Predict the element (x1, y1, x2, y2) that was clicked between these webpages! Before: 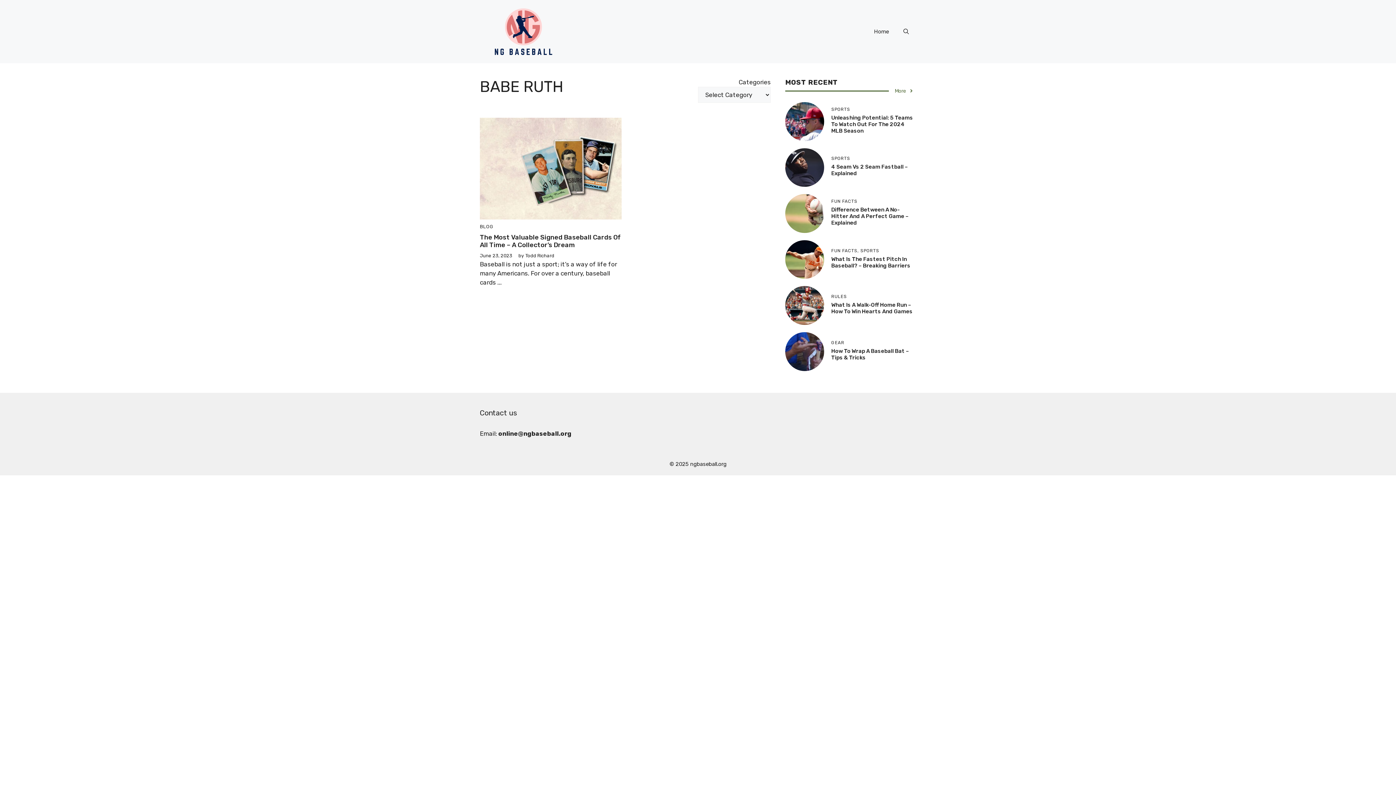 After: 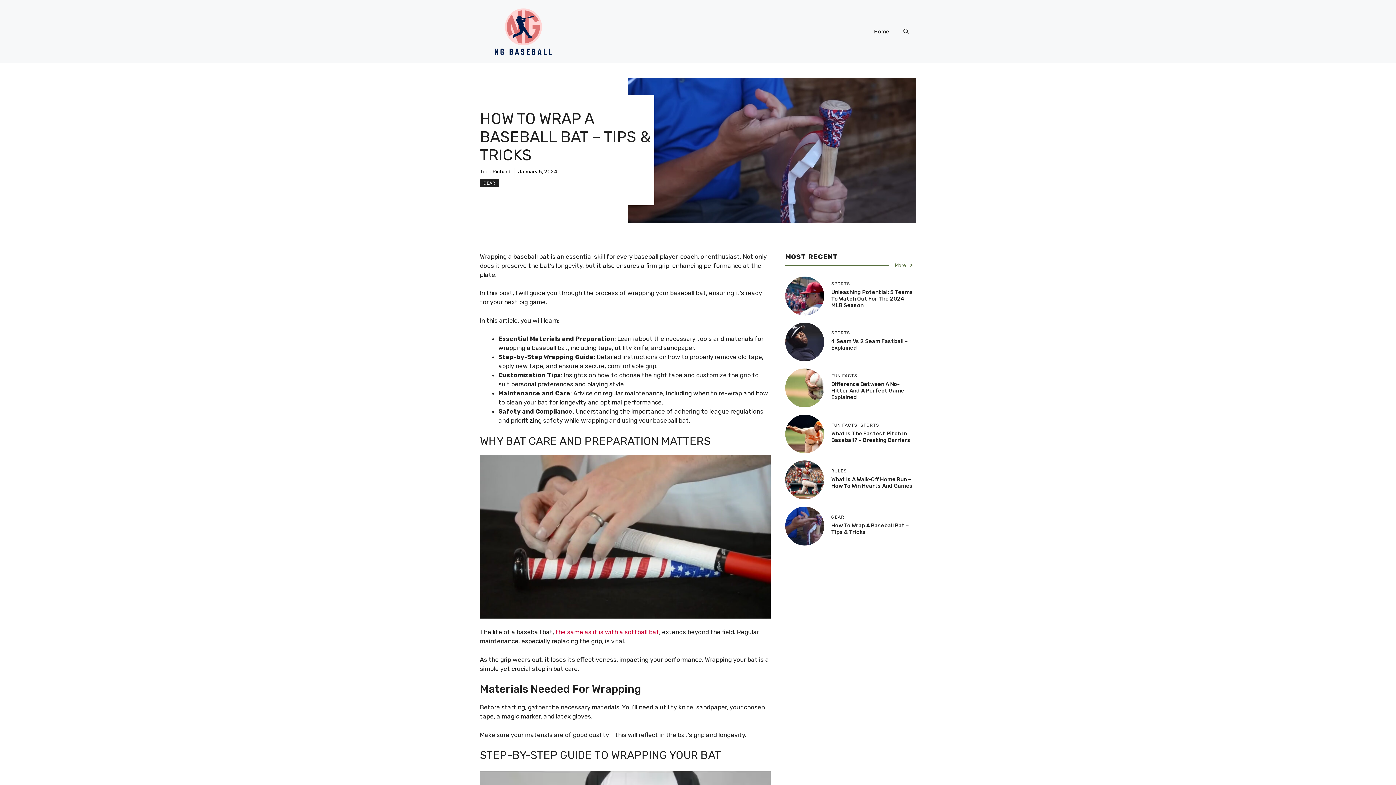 Action: bbox: (785, 347, 824, 354)